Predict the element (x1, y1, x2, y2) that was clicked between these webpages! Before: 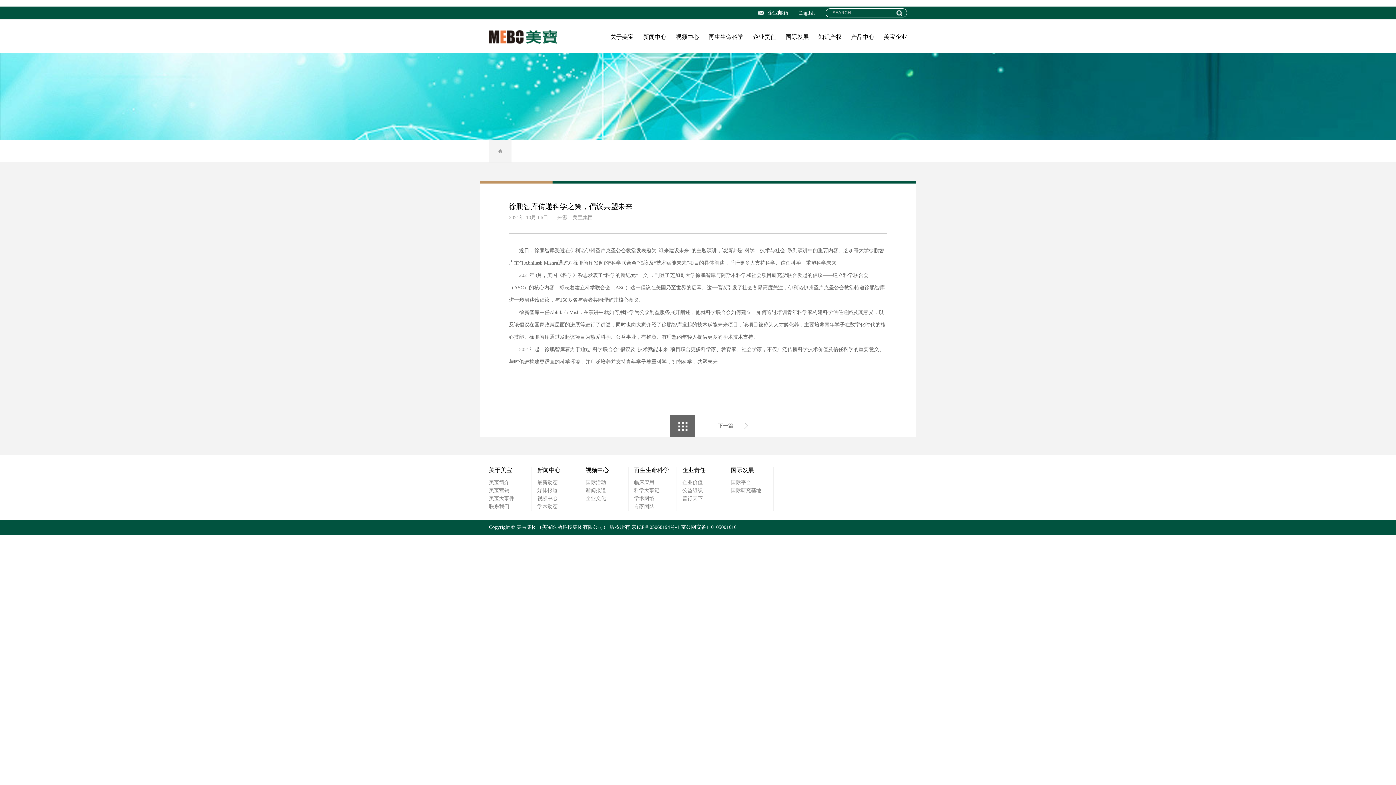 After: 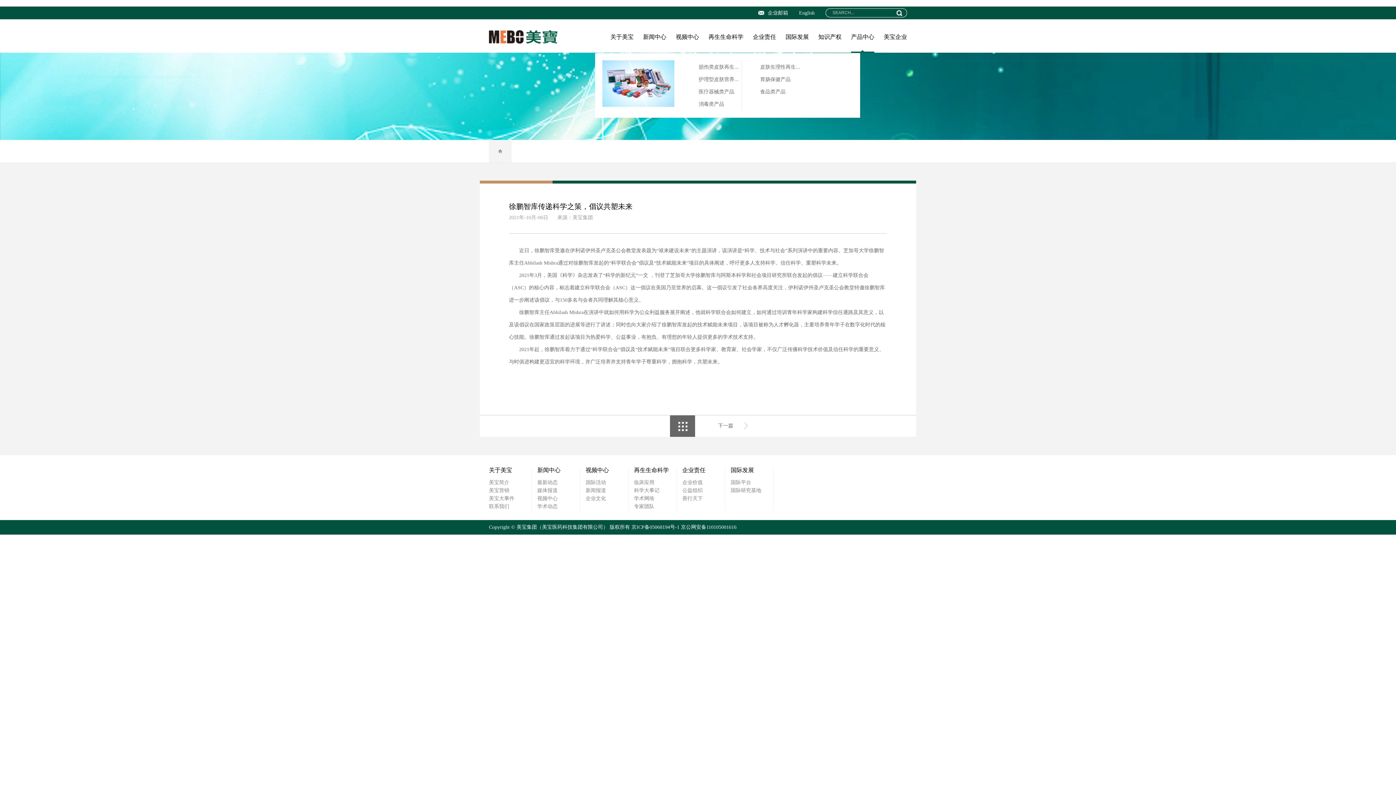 Action: bbox: (851, 20, 874, 52) label: 产品中心